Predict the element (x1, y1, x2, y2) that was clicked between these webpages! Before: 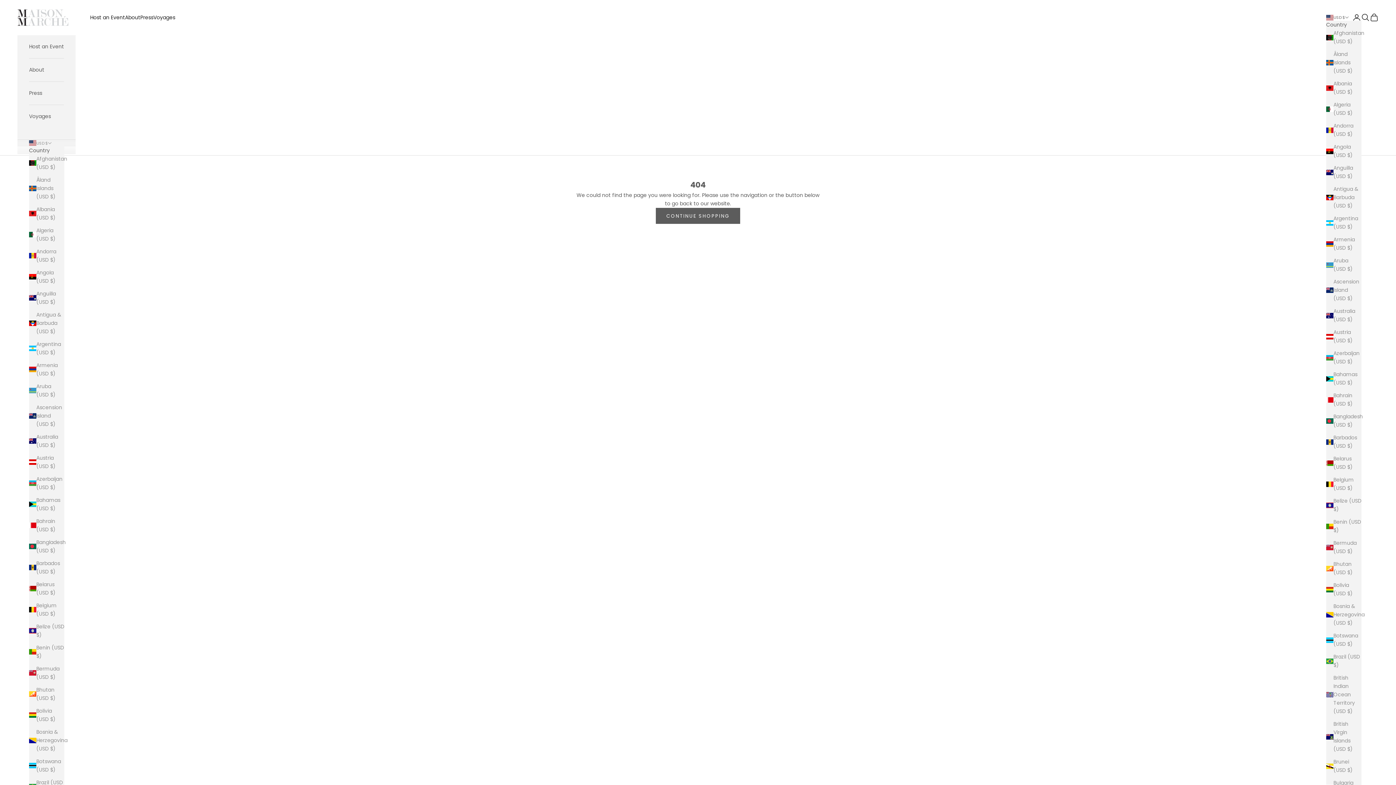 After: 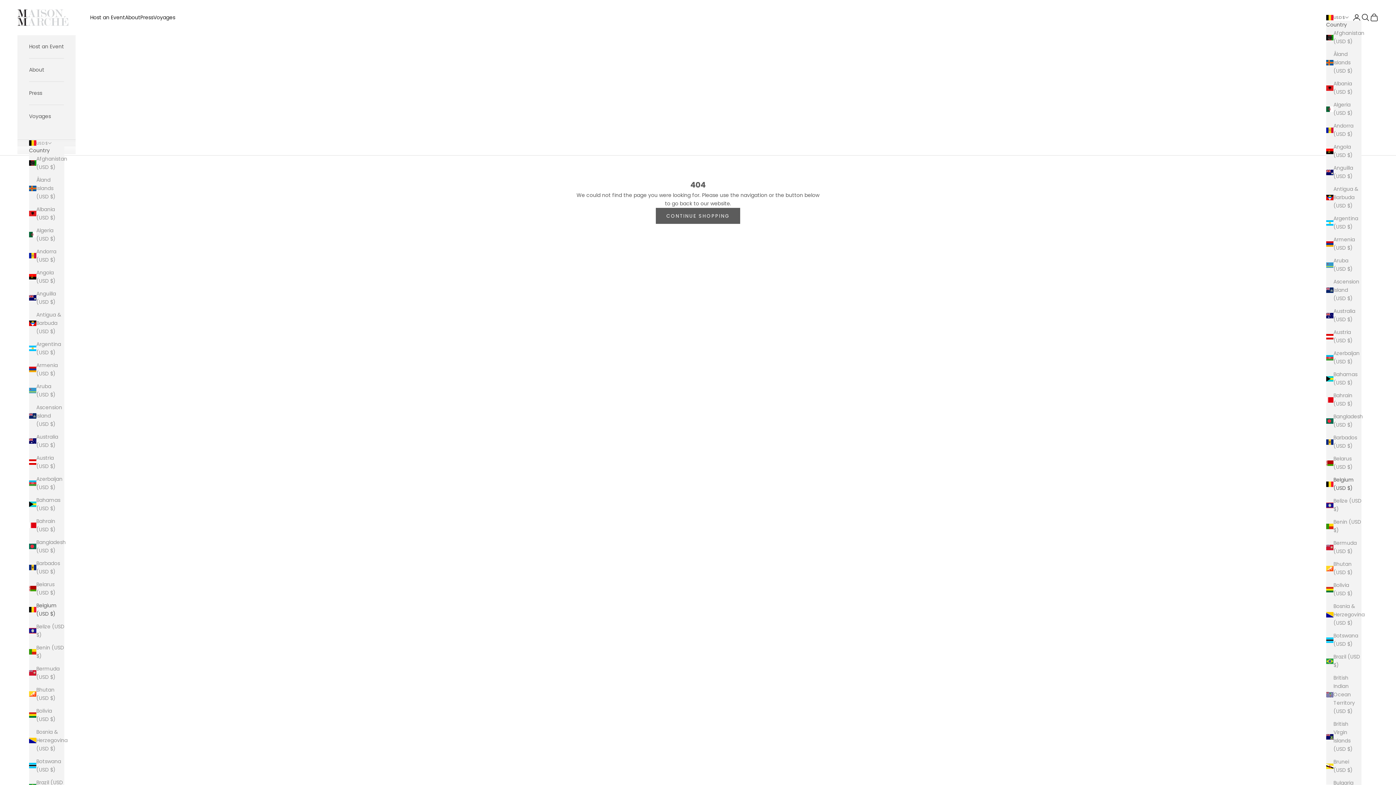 Action: label: Belgium (USD $) bbox: (1326, 476, 1361, 492)